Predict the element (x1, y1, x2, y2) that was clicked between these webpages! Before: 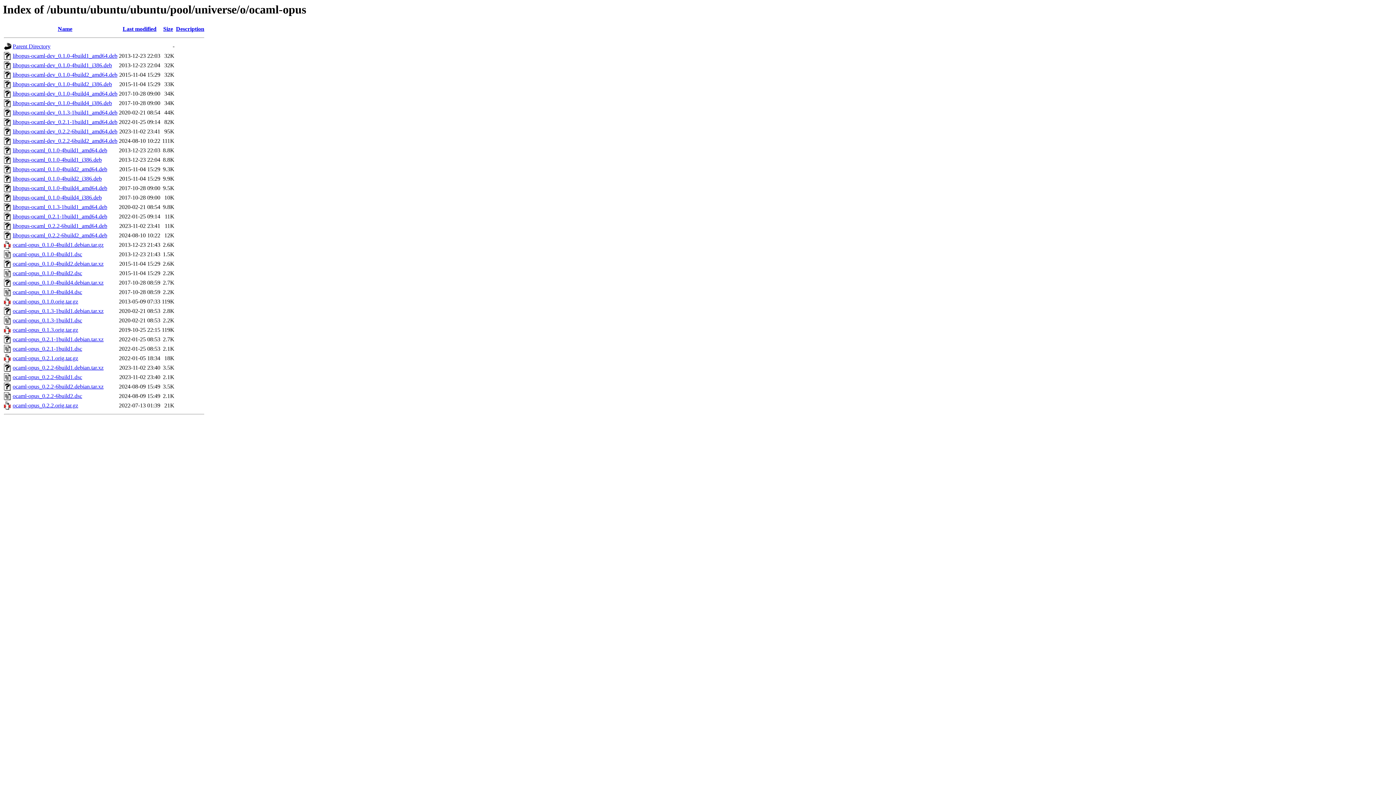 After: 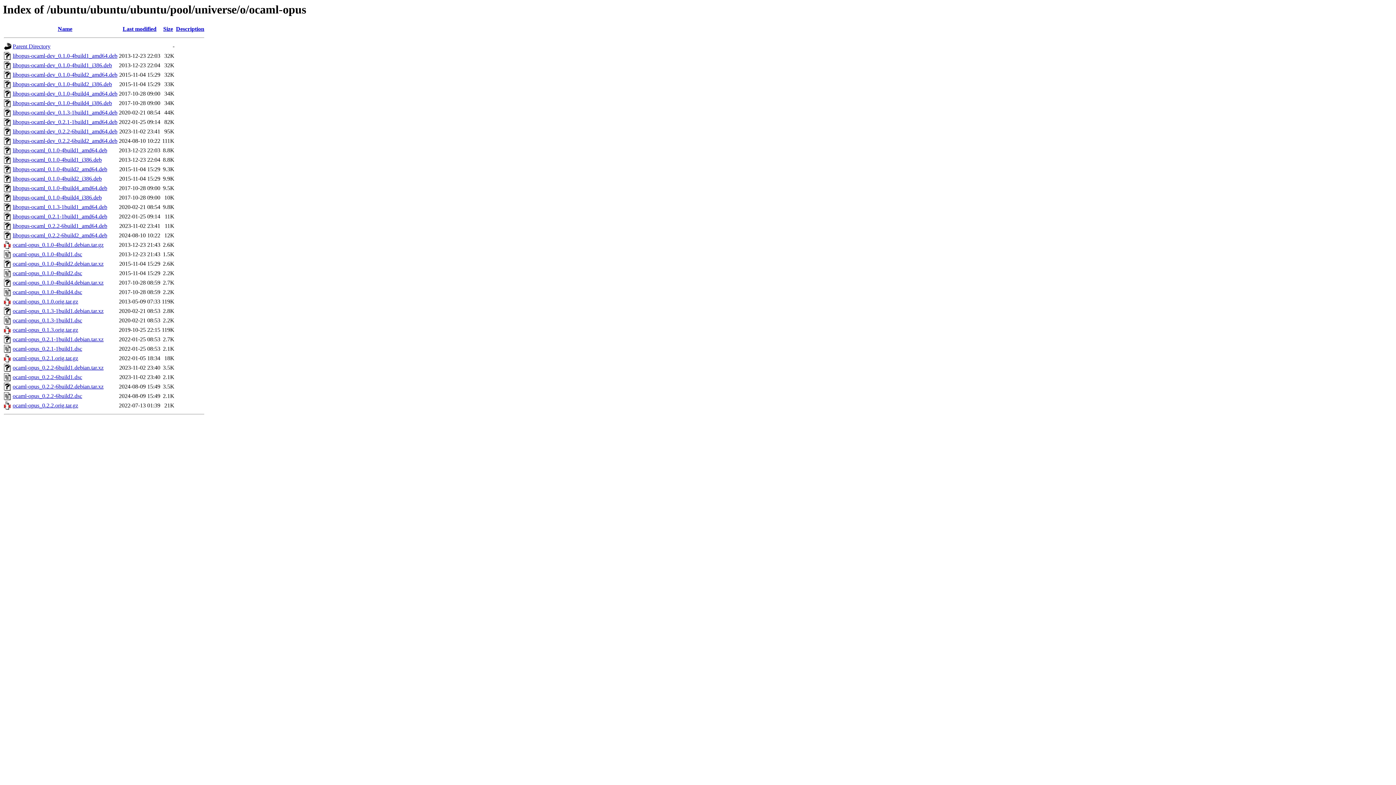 Action: label: ocaml-opus_0.2.2.orig.tar.gz bbox: (12, 402, 78, 408)